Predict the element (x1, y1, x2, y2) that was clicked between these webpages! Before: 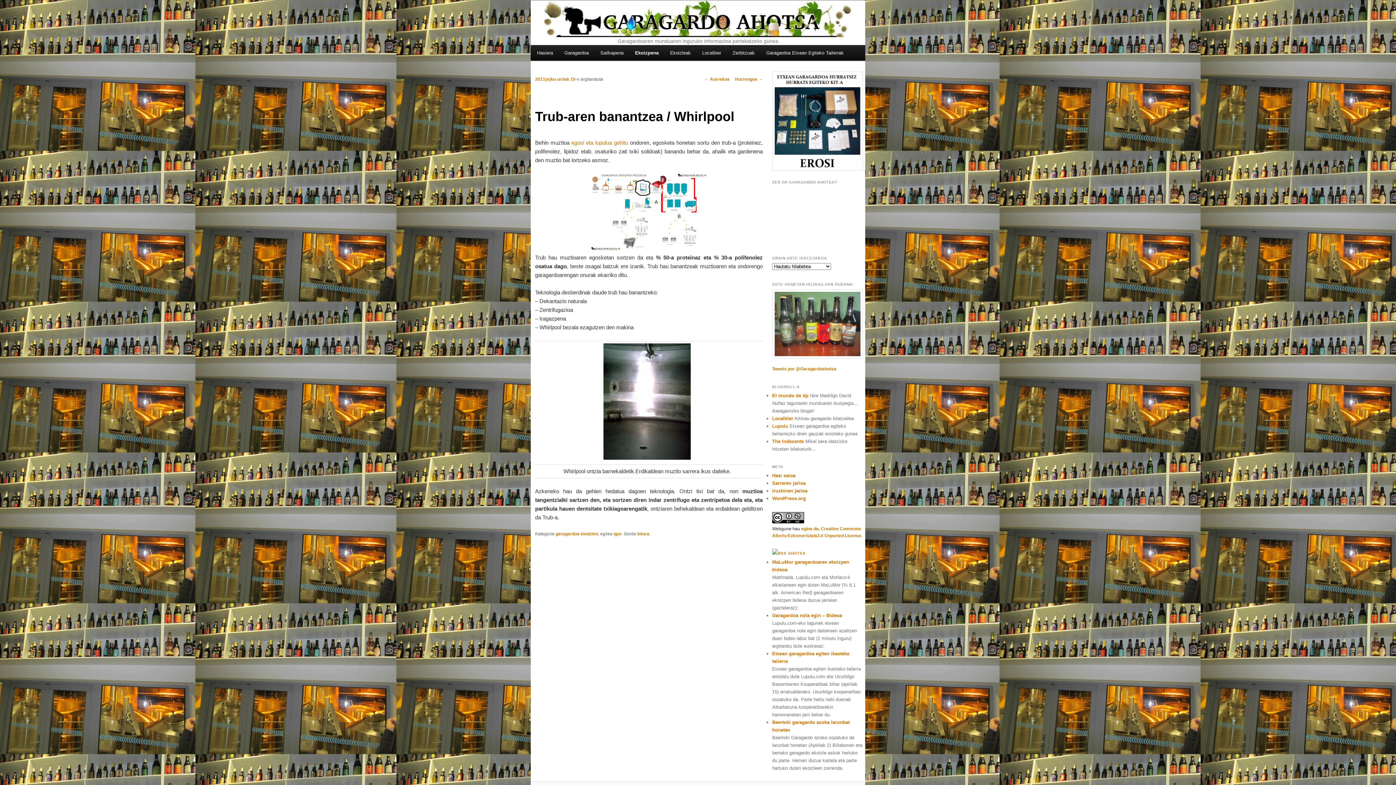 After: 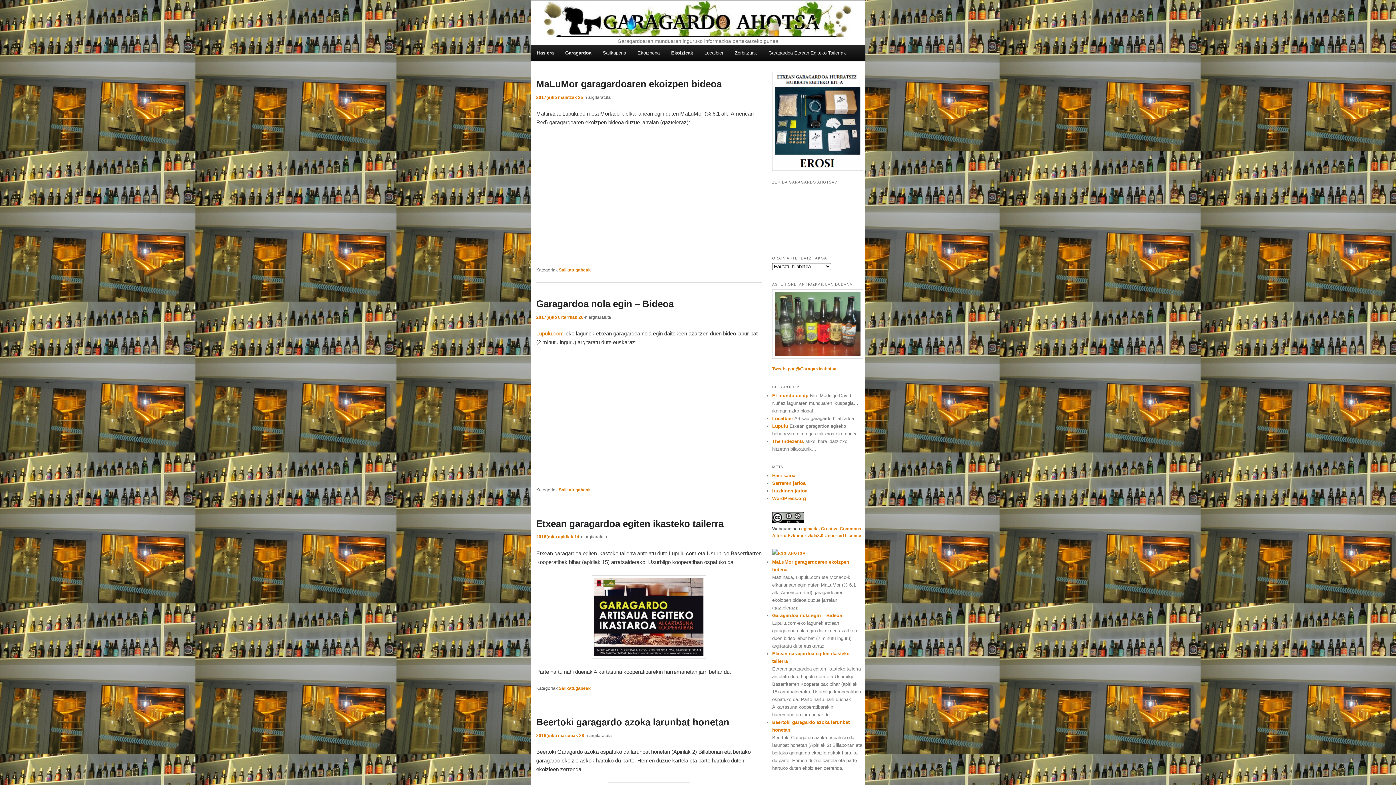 Action: bbox: (531, 45, 558, 60) label: Hasiera